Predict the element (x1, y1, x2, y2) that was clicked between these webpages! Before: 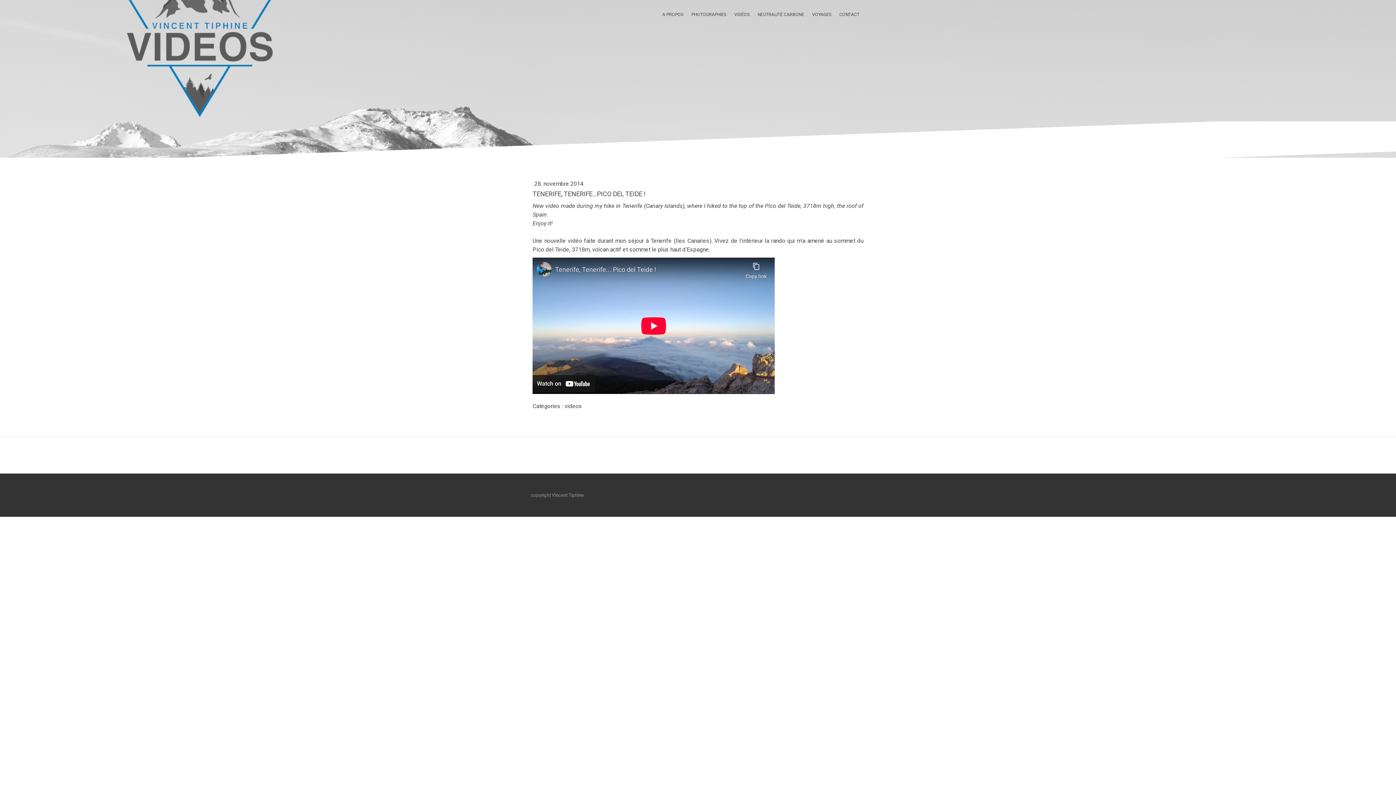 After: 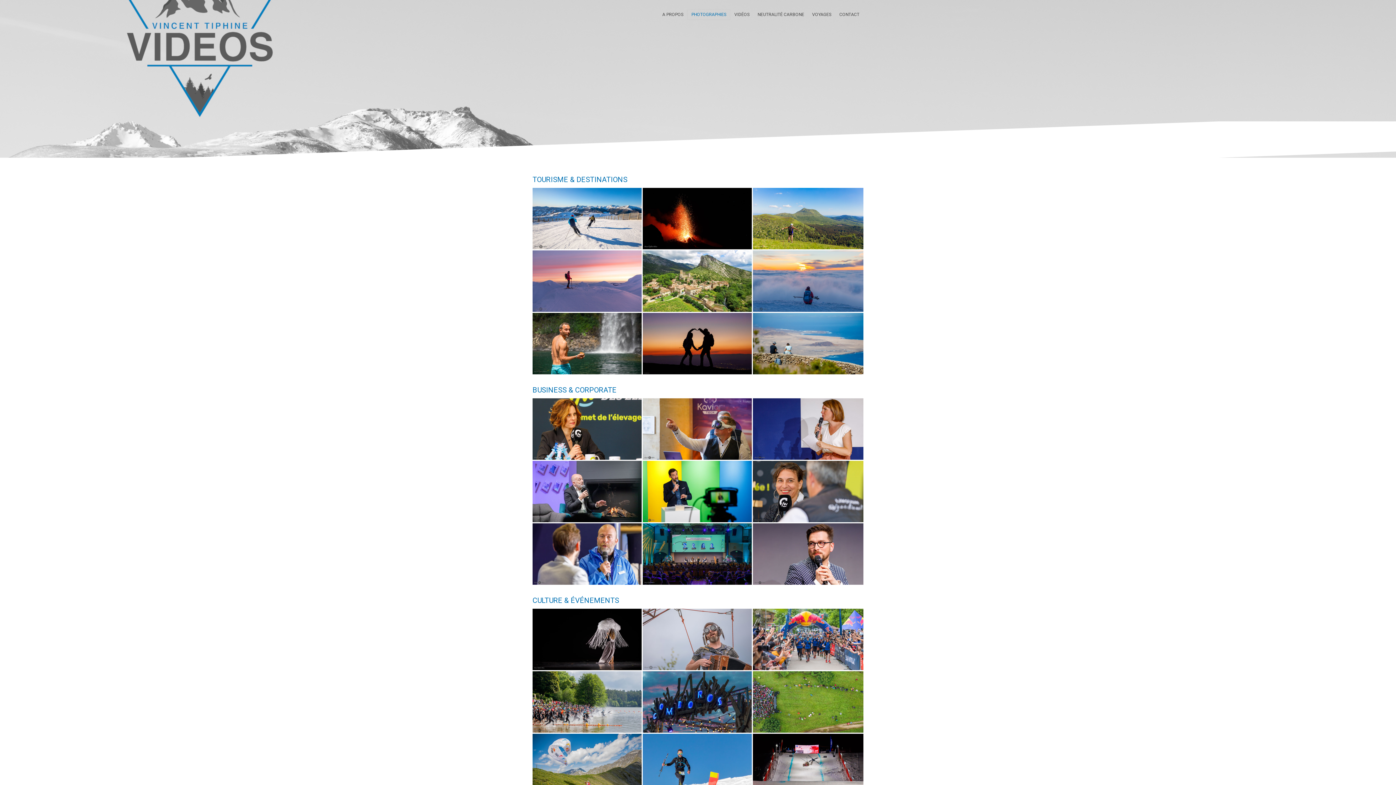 Action: label: PHOTOGRAPHIES bbox: (687, 9, 730, 20)